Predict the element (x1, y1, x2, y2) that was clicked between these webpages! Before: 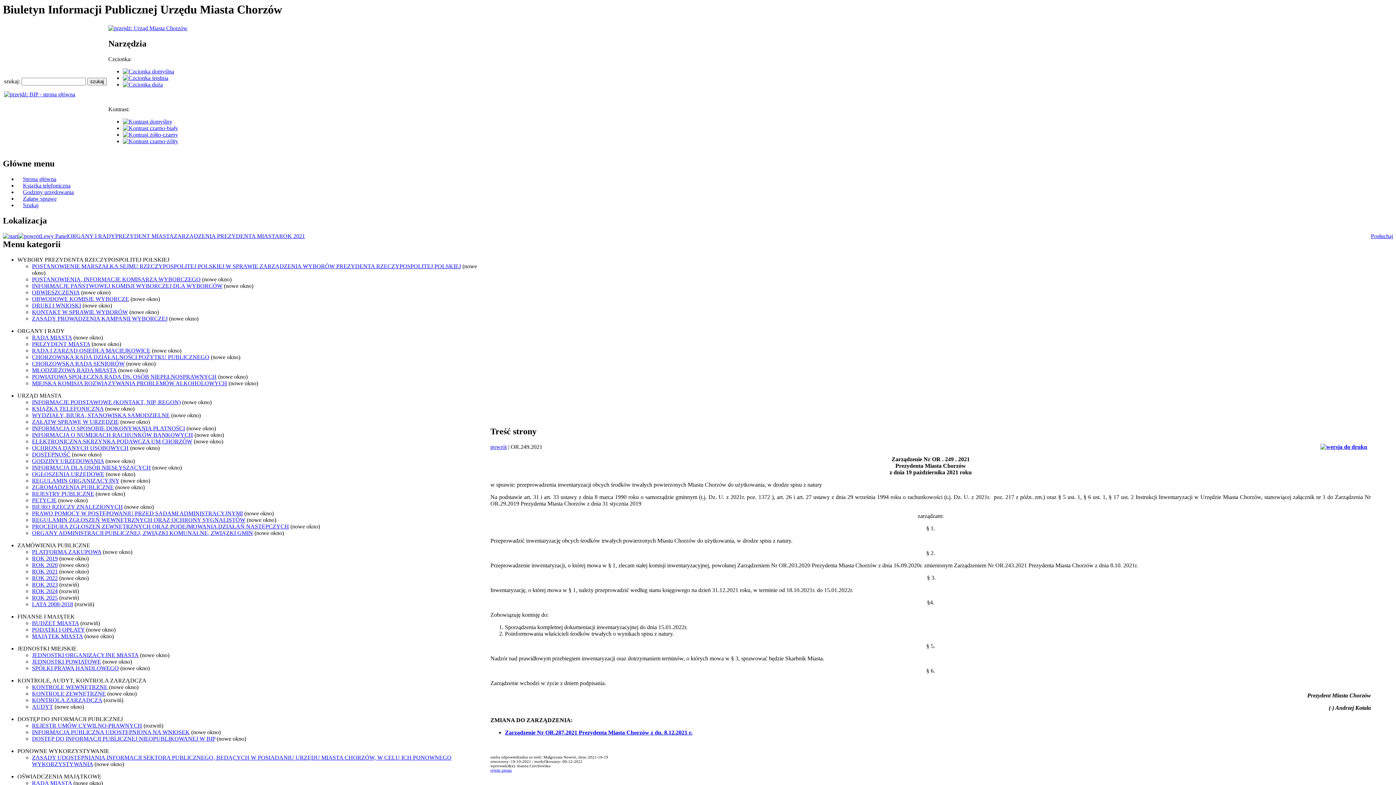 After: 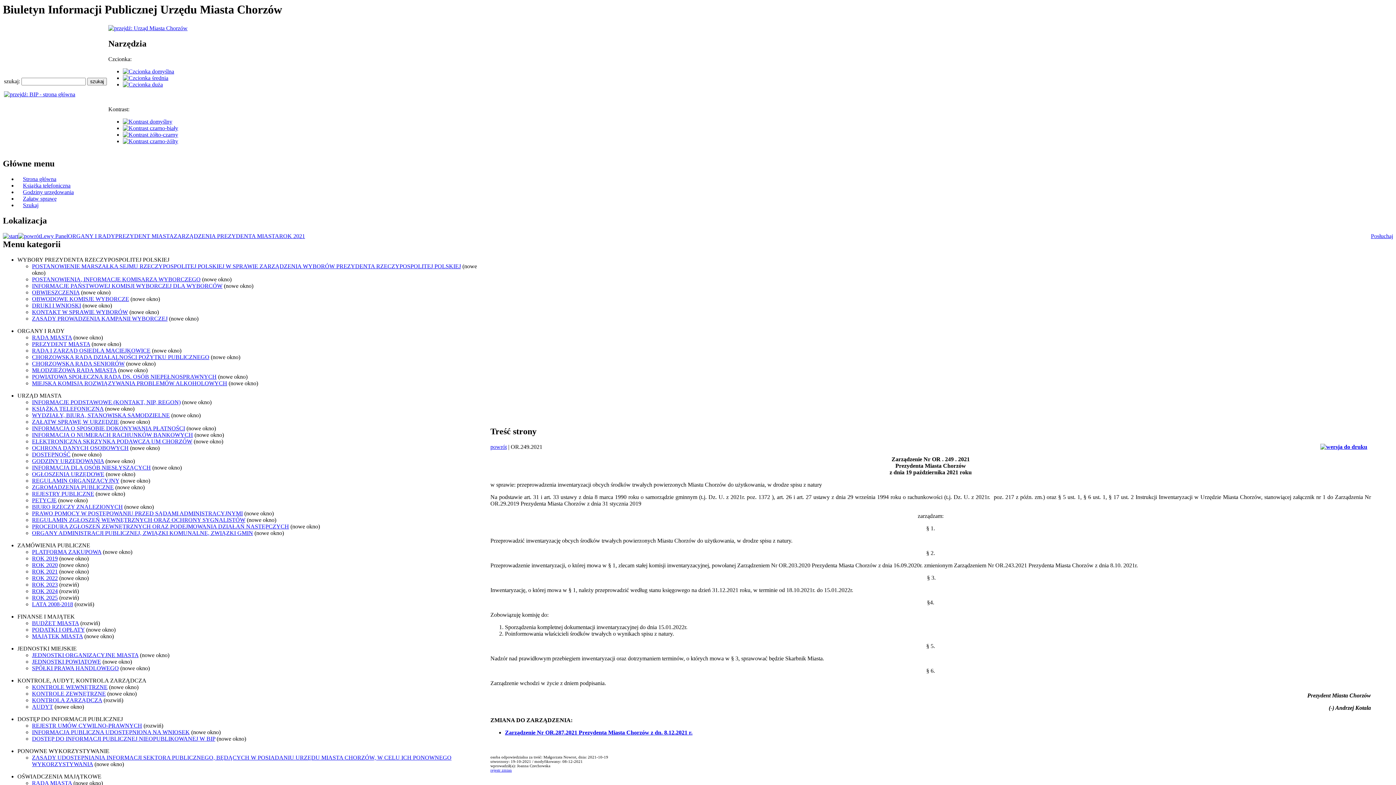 Action: bbox: (1320, 443, 1367, 450)